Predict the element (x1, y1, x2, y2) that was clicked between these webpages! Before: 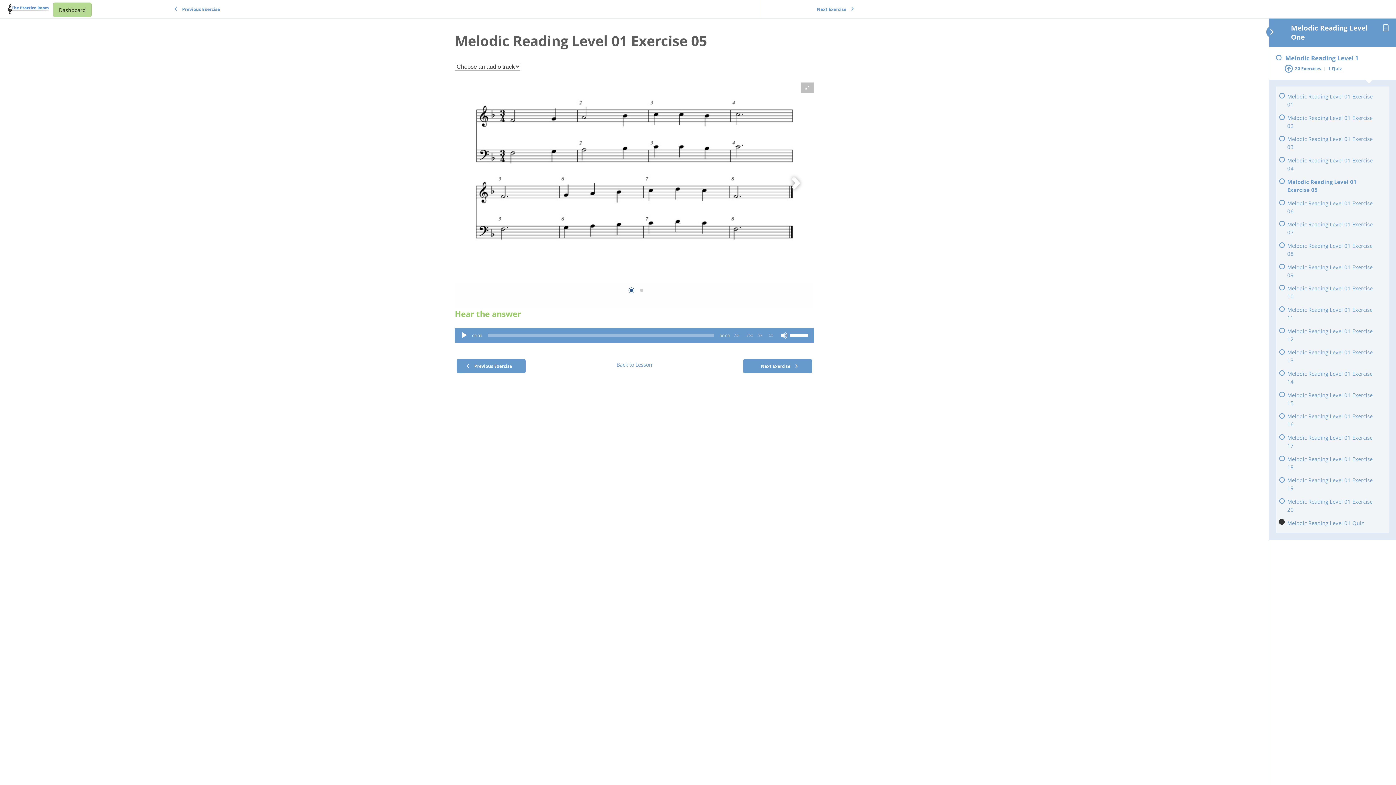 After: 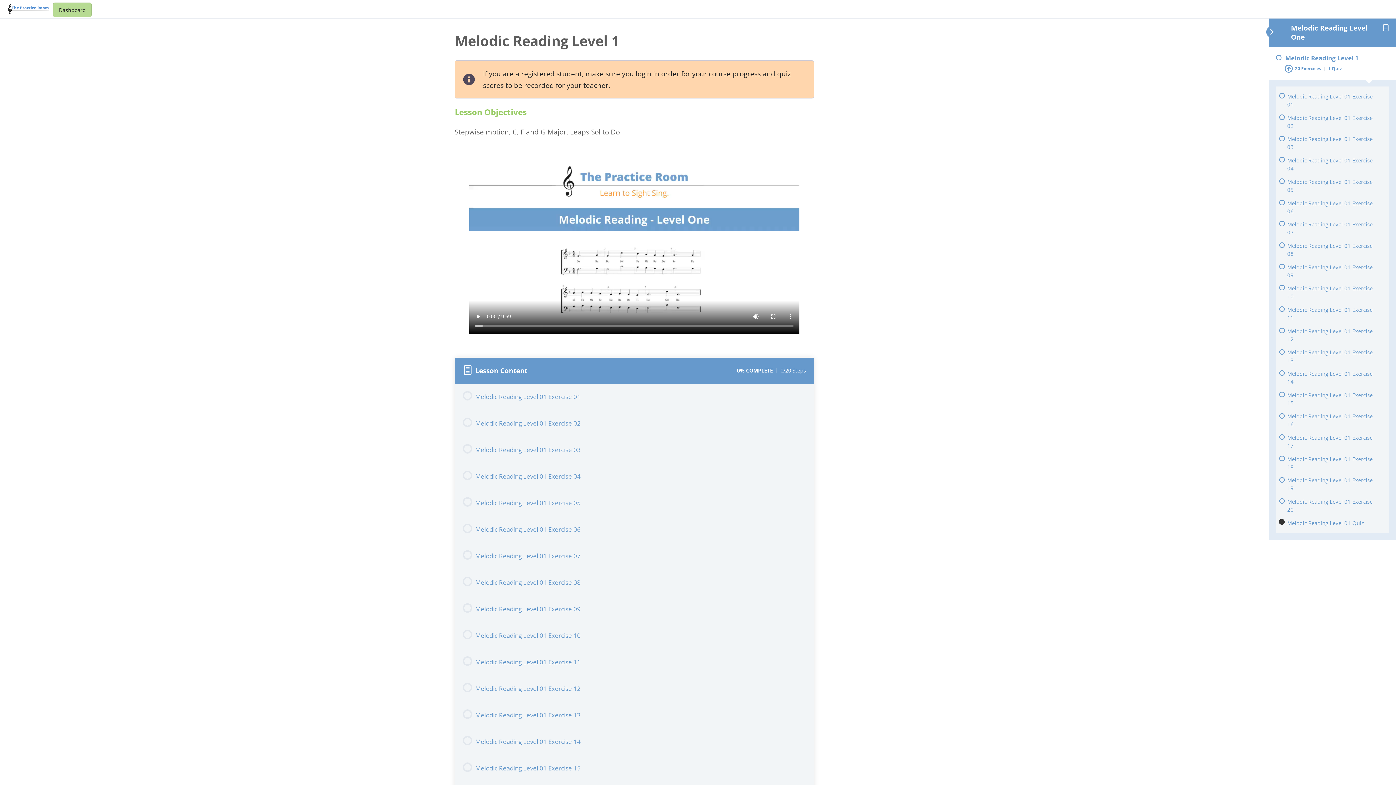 Action: bbox: (1276, 53, 1389, 62) label: Melodic Reading Level 1